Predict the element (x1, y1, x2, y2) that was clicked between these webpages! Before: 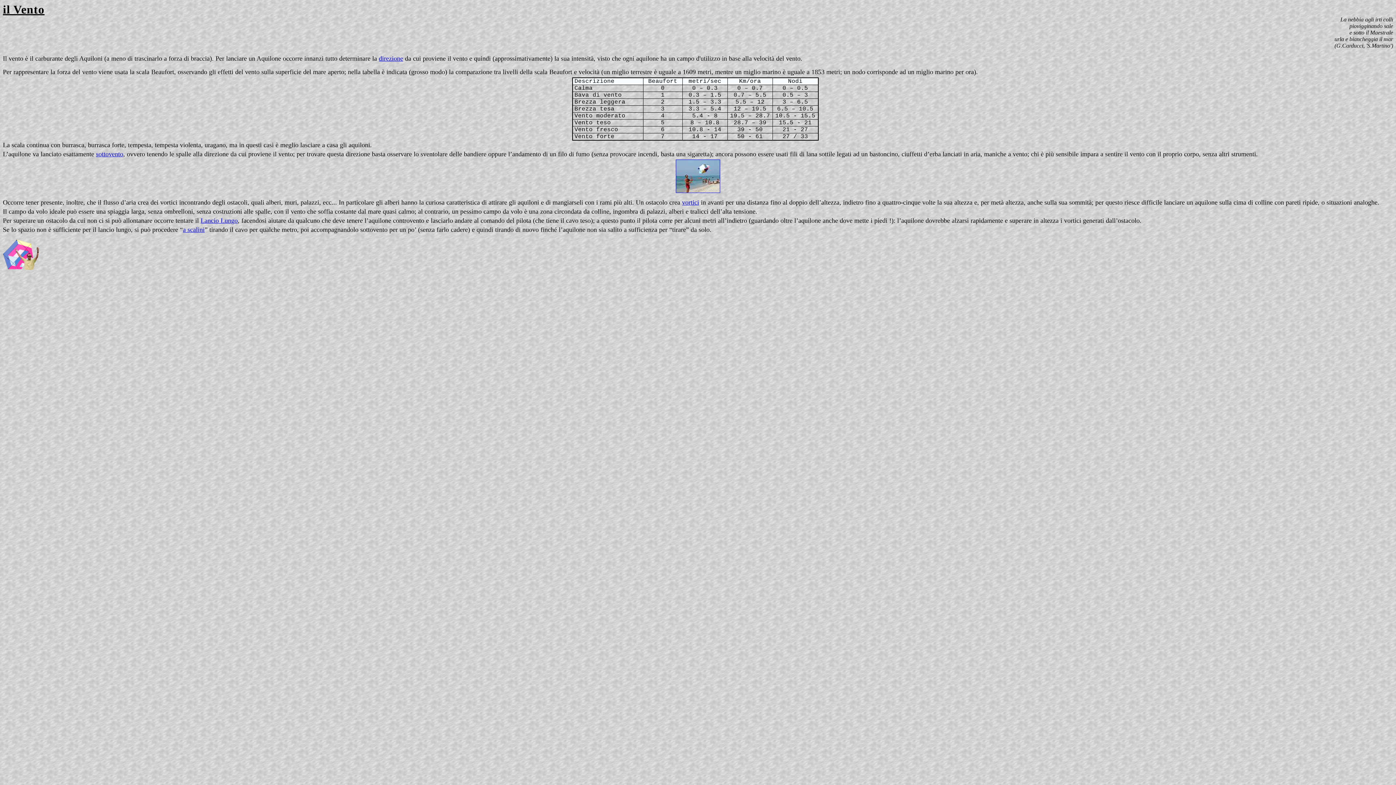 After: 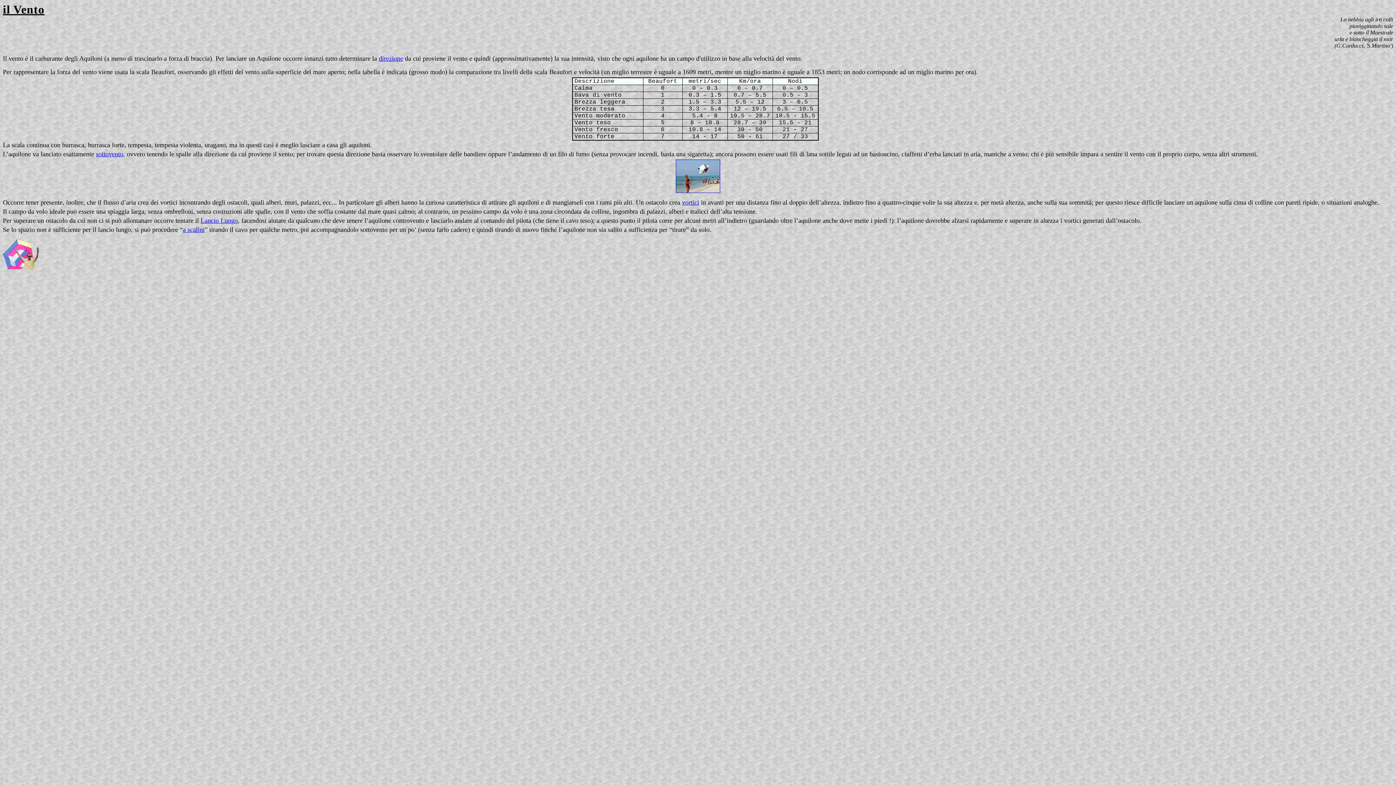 Action: bbox: (676, 188, 720, 194)